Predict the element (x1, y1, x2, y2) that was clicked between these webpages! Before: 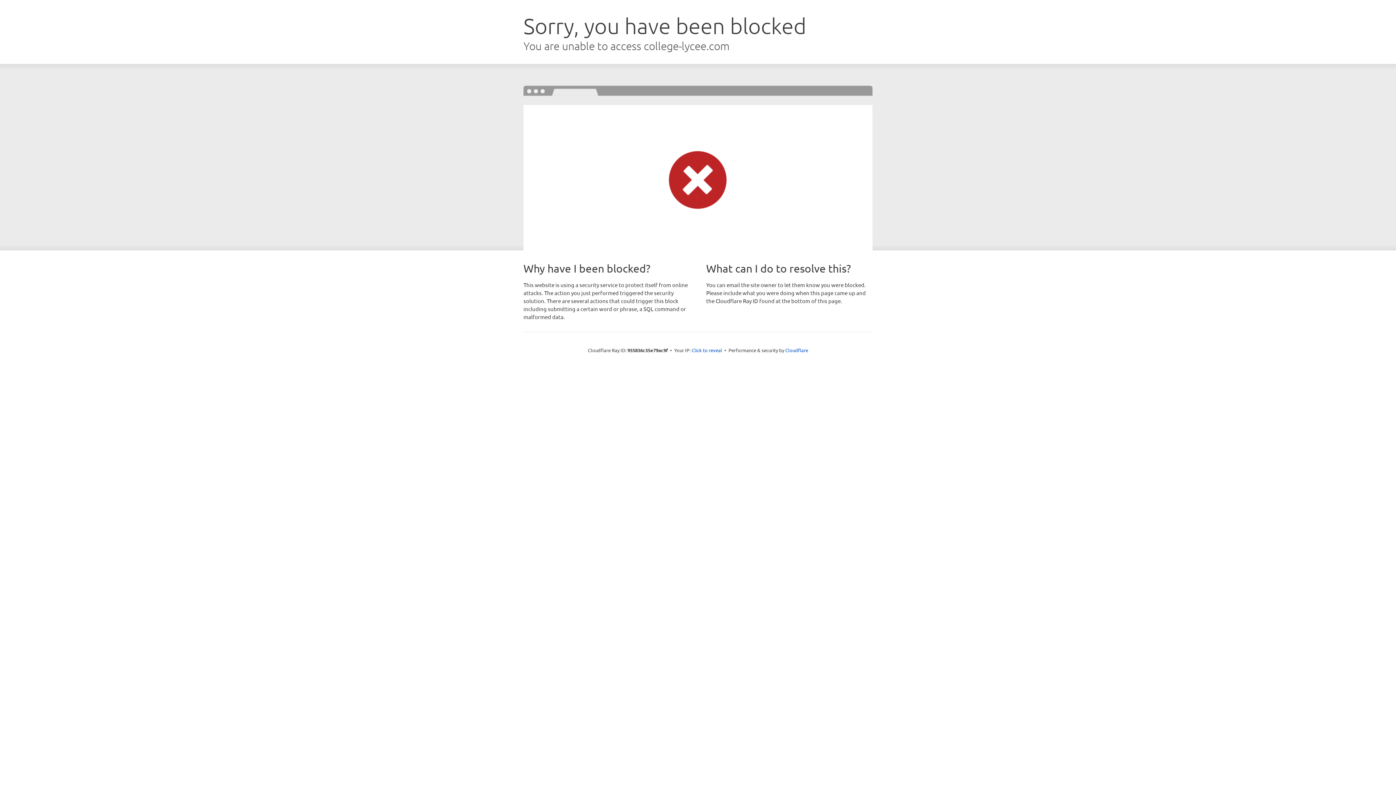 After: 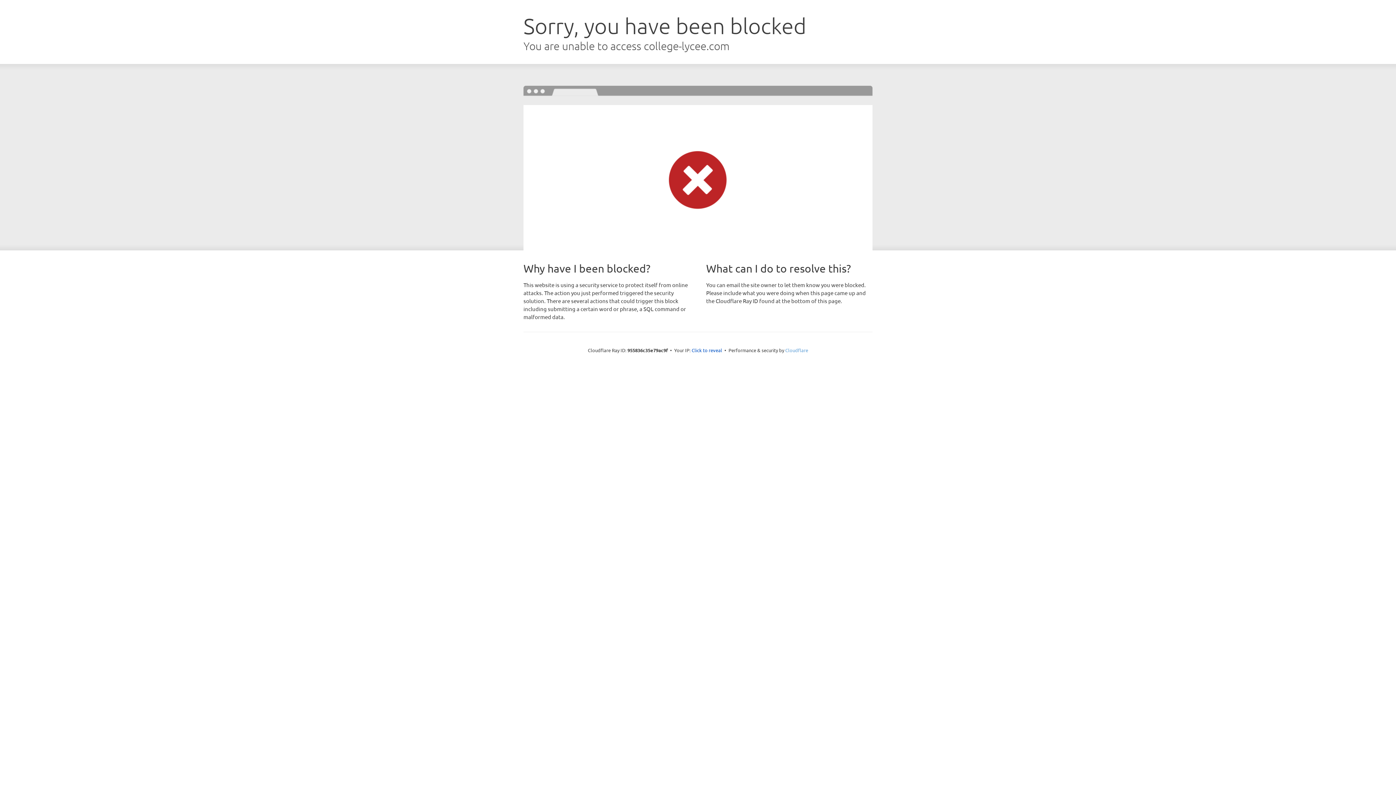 Action: bbox: (785, 347, 808, 353) label: Cloudflare